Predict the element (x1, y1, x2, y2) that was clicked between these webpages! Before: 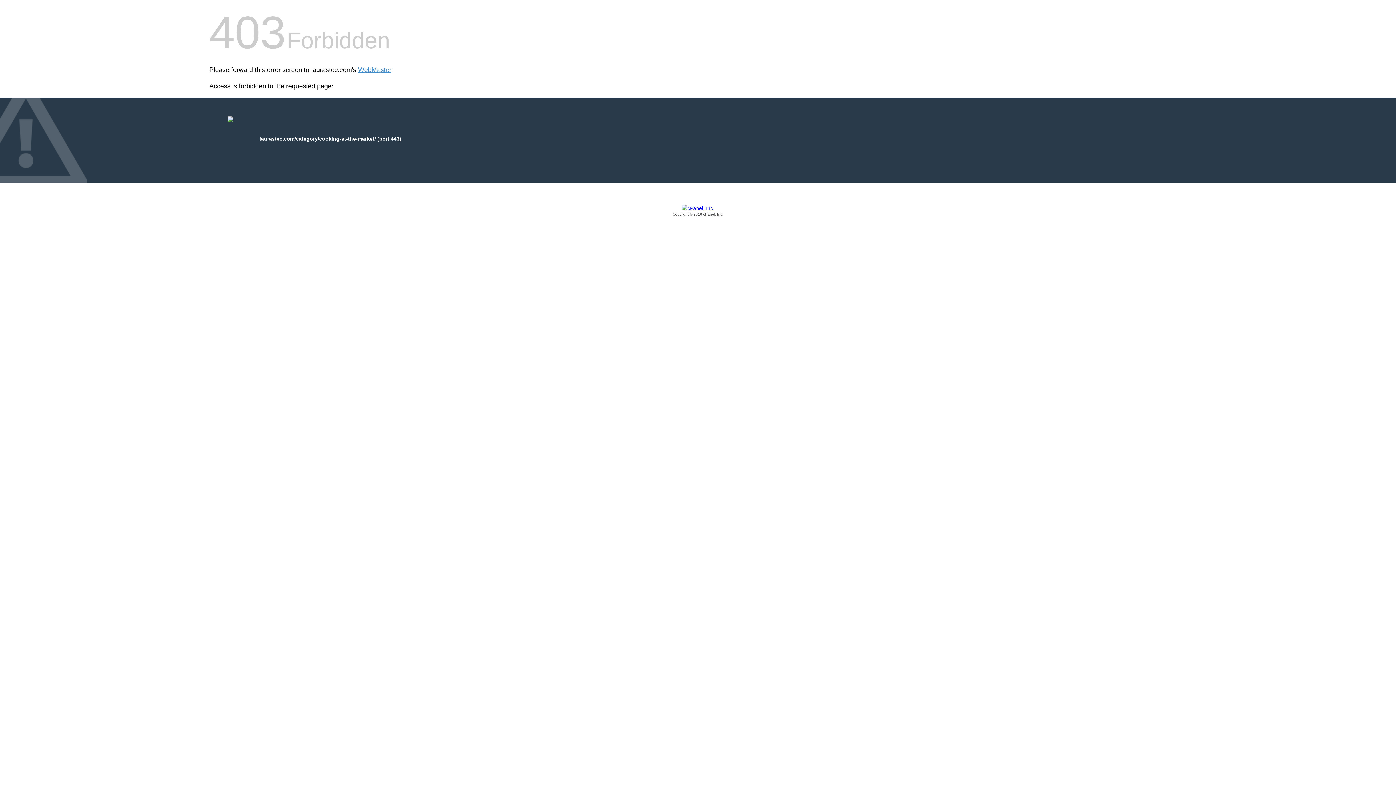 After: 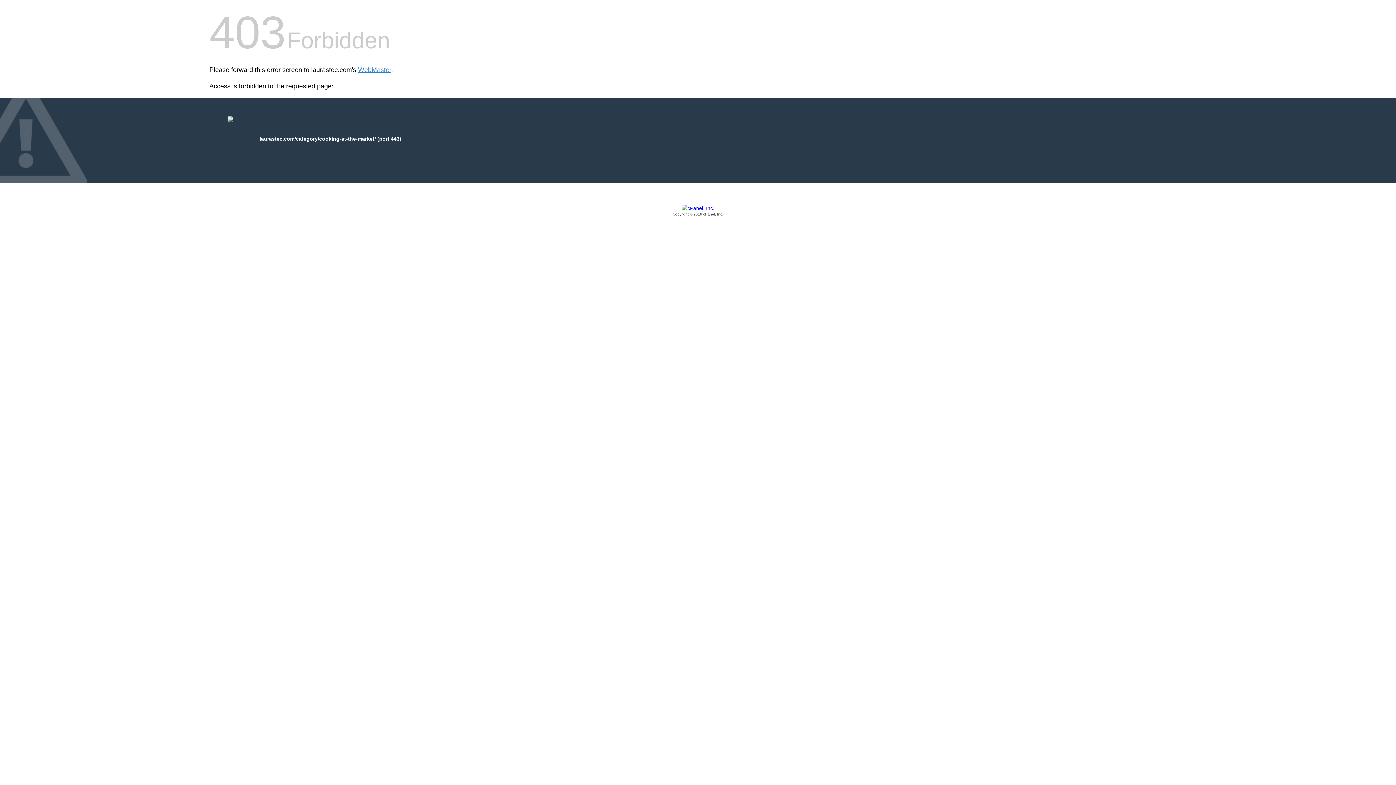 Action: label: Copyright © 2016 cPanel, Inc. bbox: (209, 205, 1186, 217)